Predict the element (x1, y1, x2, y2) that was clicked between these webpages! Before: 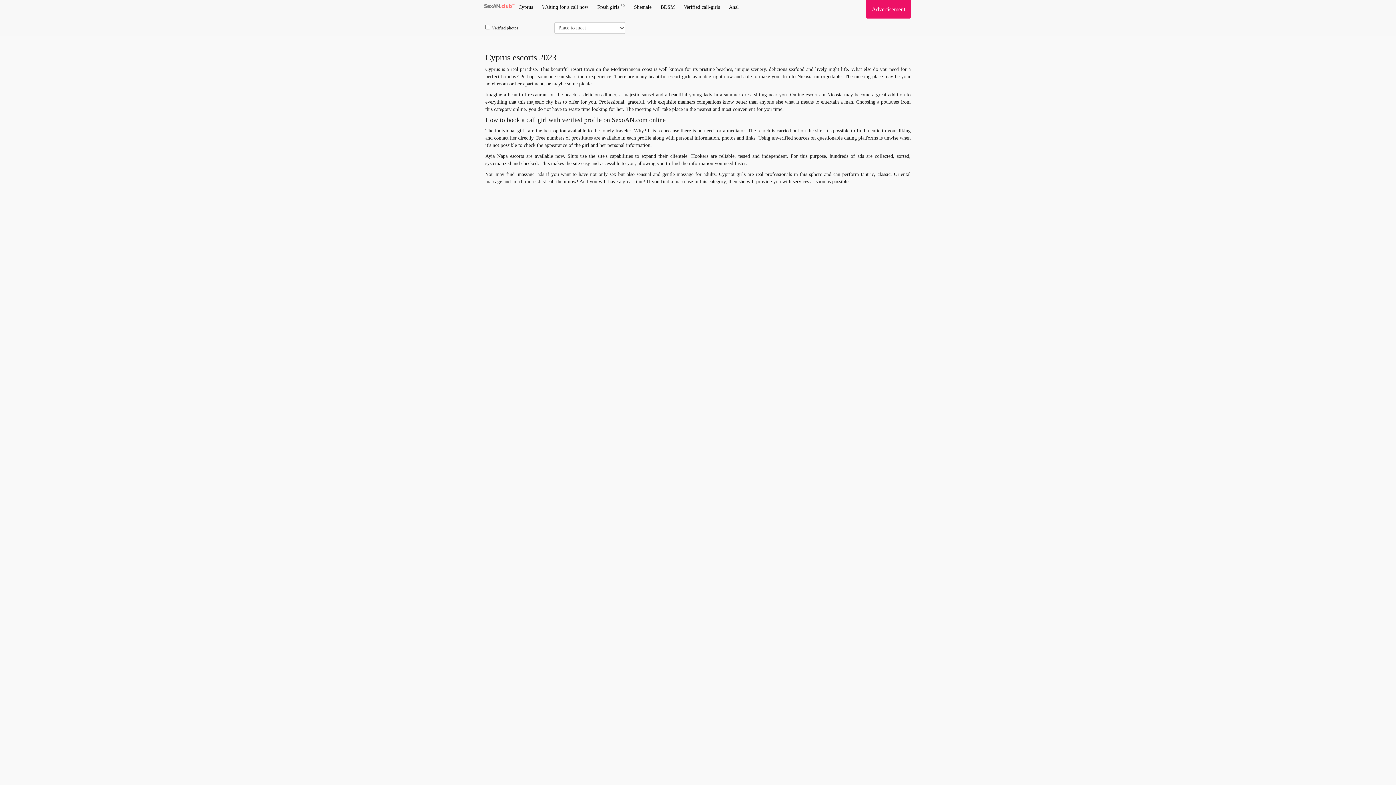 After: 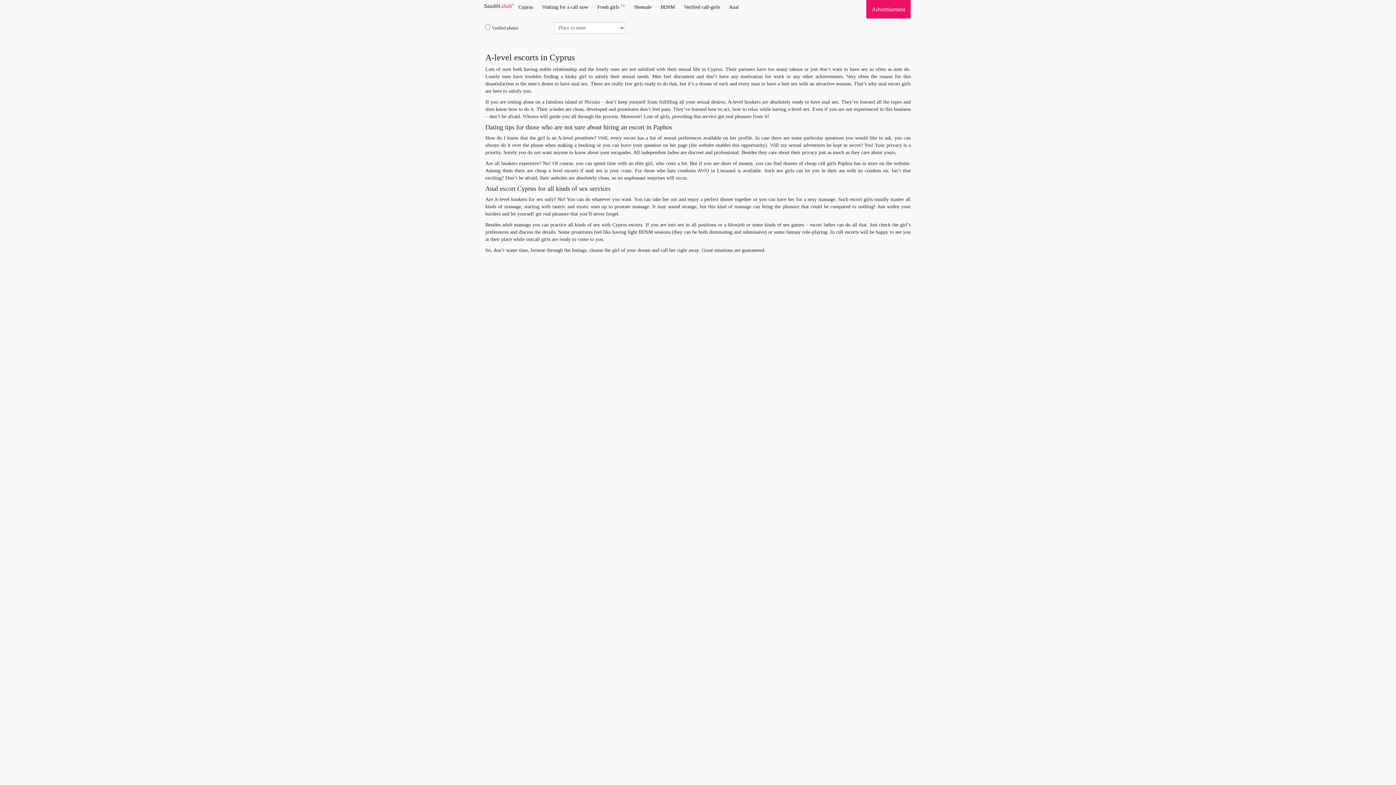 Action: label: Anal bbox: (729, 0, 738, 14)